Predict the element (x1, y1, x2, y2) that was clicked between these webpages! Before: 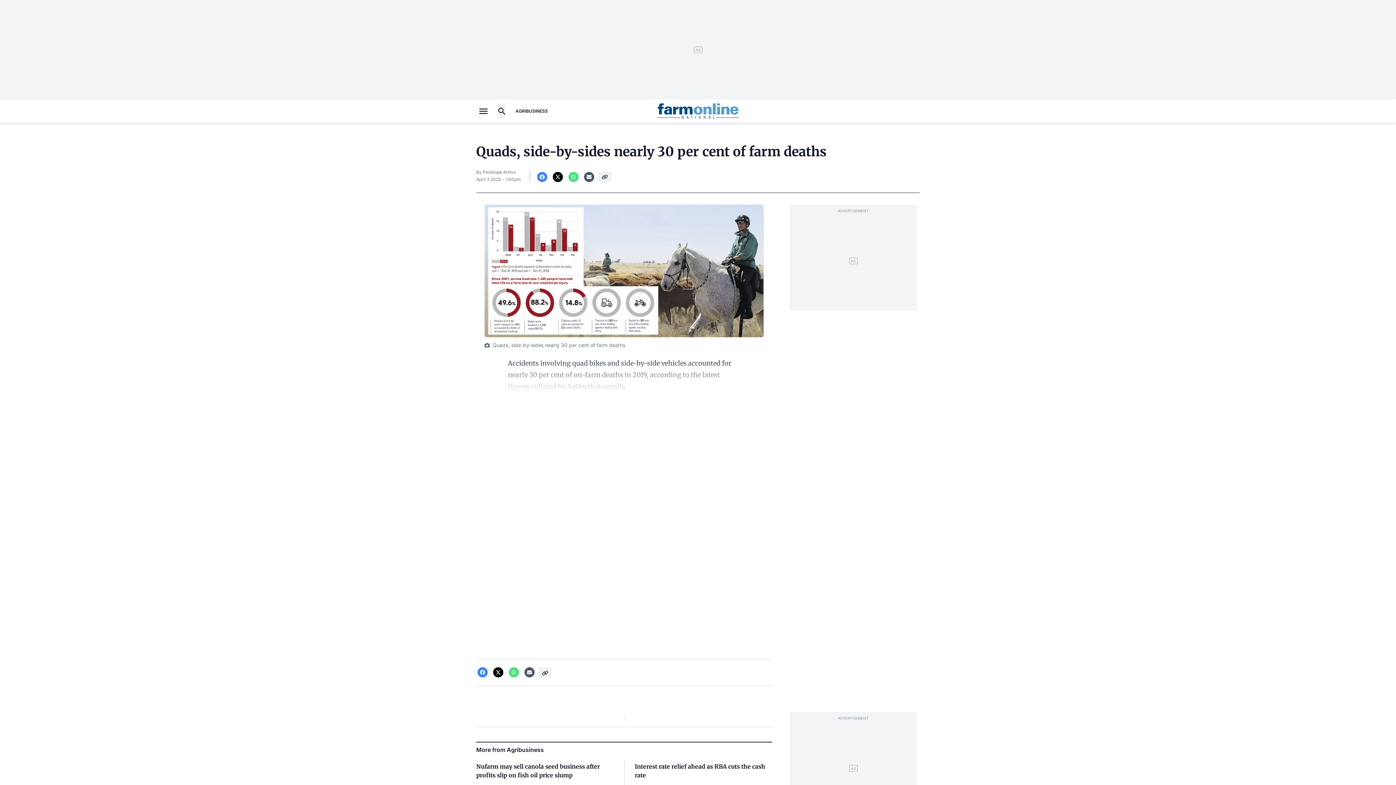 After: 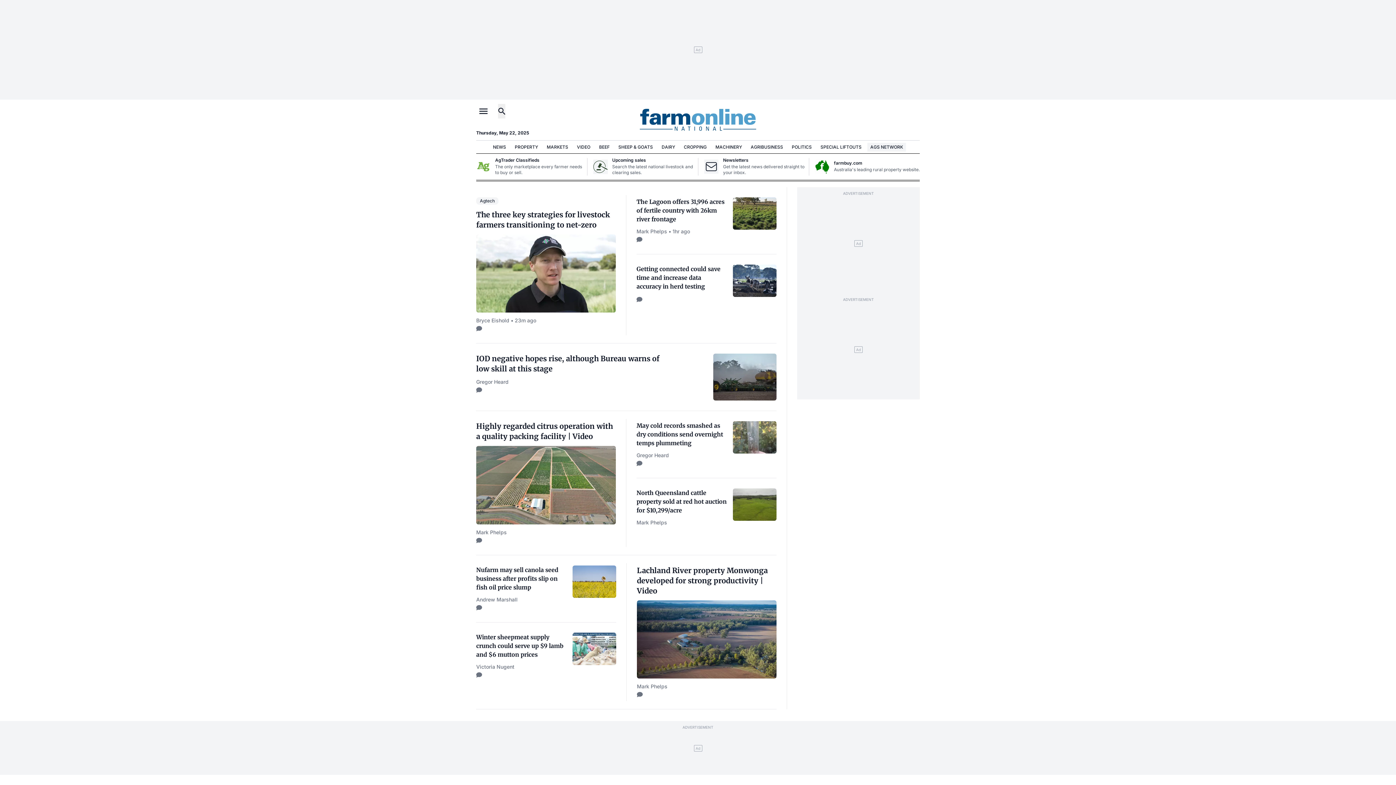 Action: bbox: (657, 103, 738, 119)